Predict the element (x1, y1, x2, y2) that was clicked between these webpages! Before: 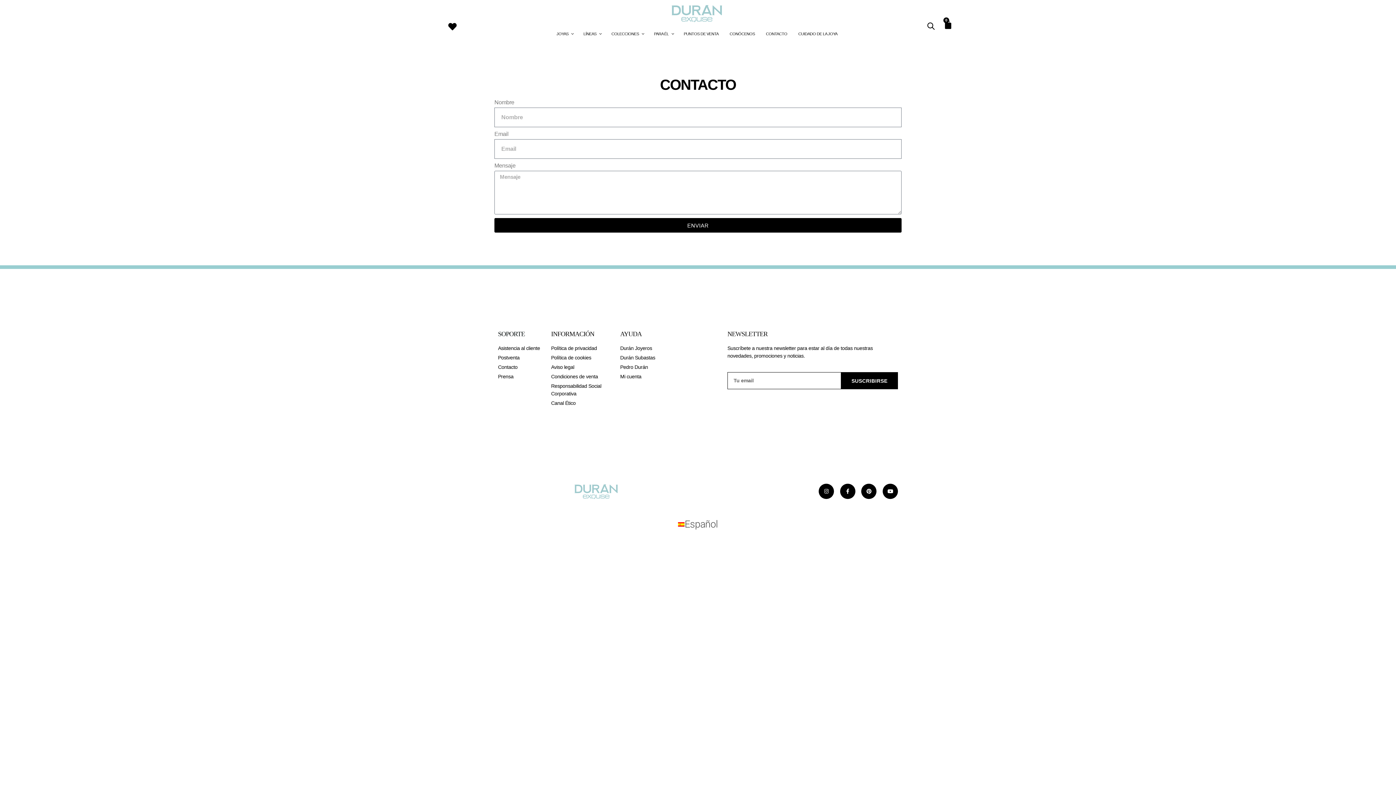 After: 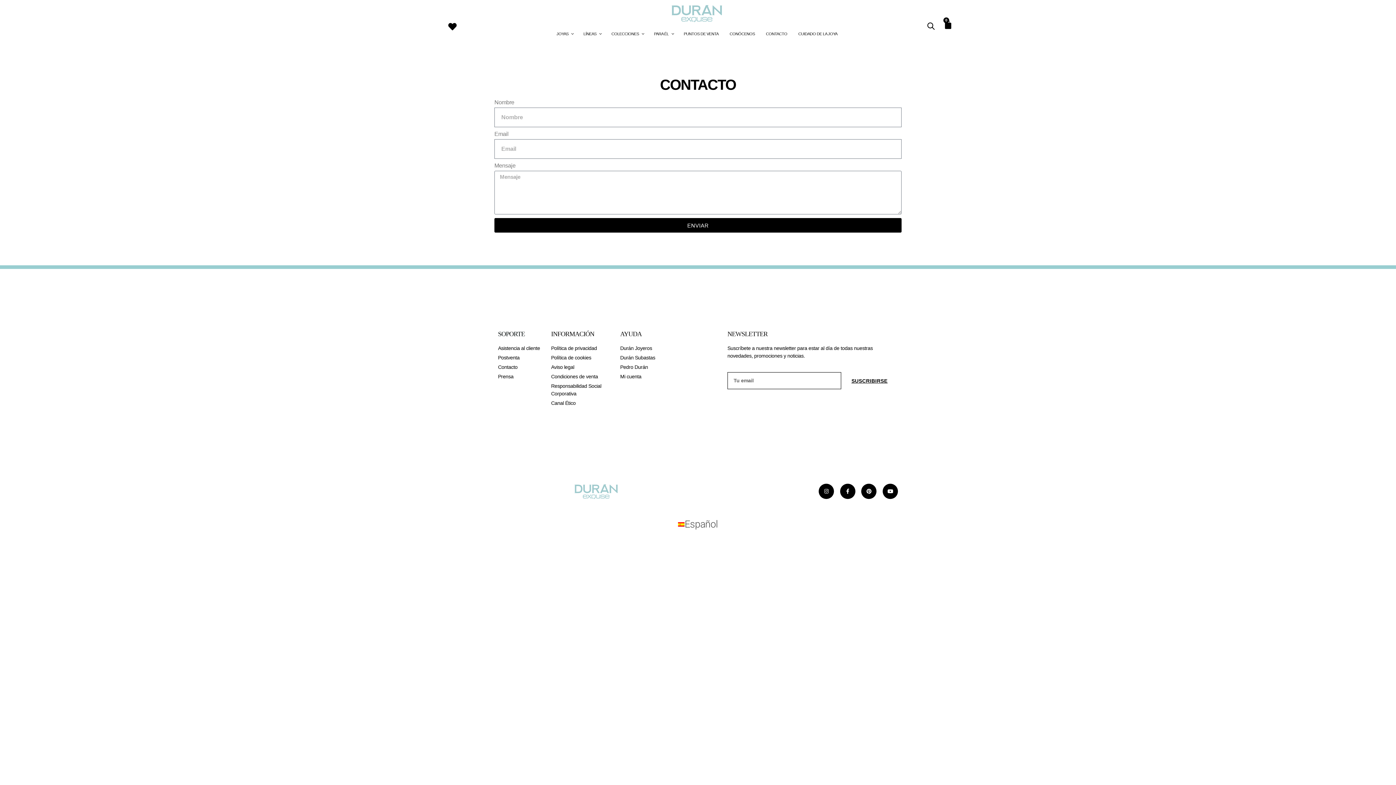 Action: bbox: (841, 372, 898, 389) label: SUSCRIBIRSE